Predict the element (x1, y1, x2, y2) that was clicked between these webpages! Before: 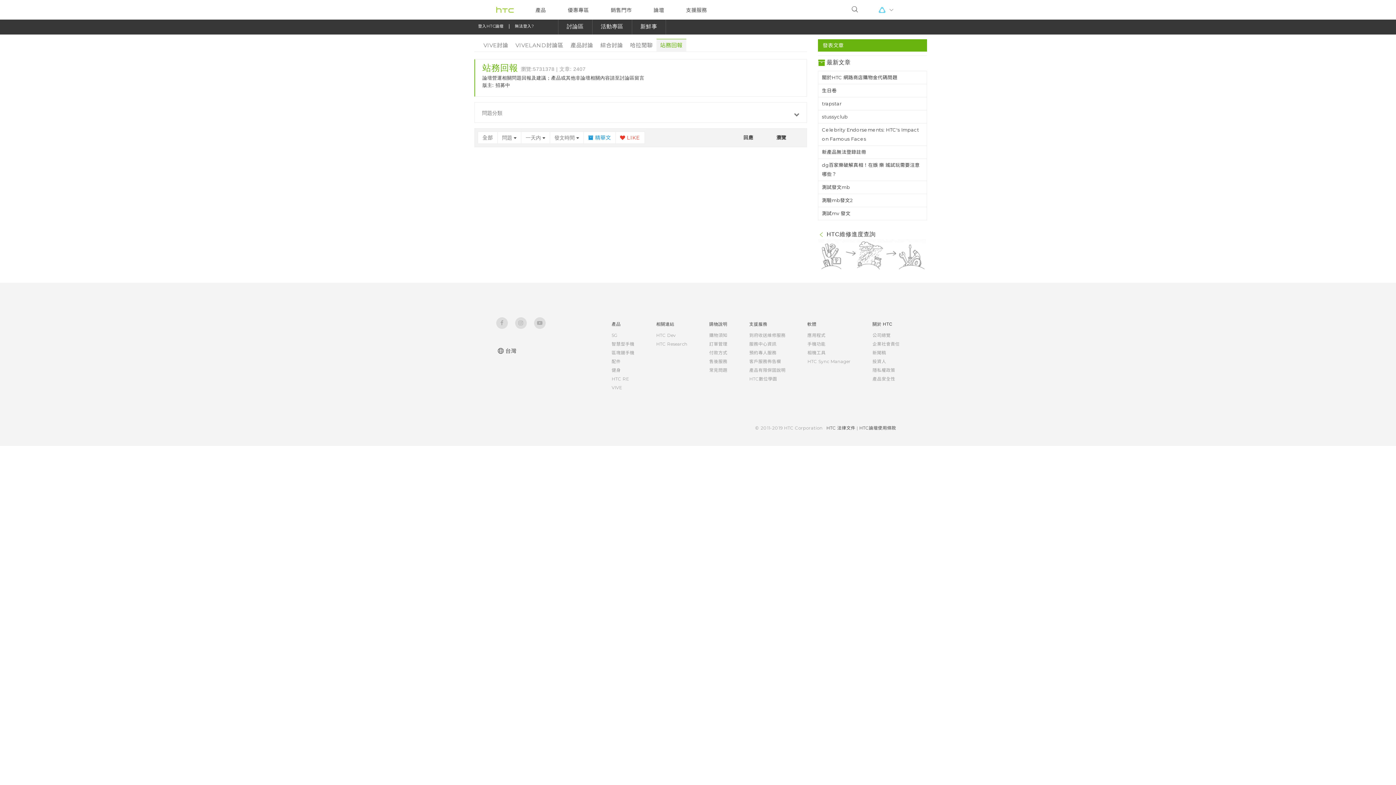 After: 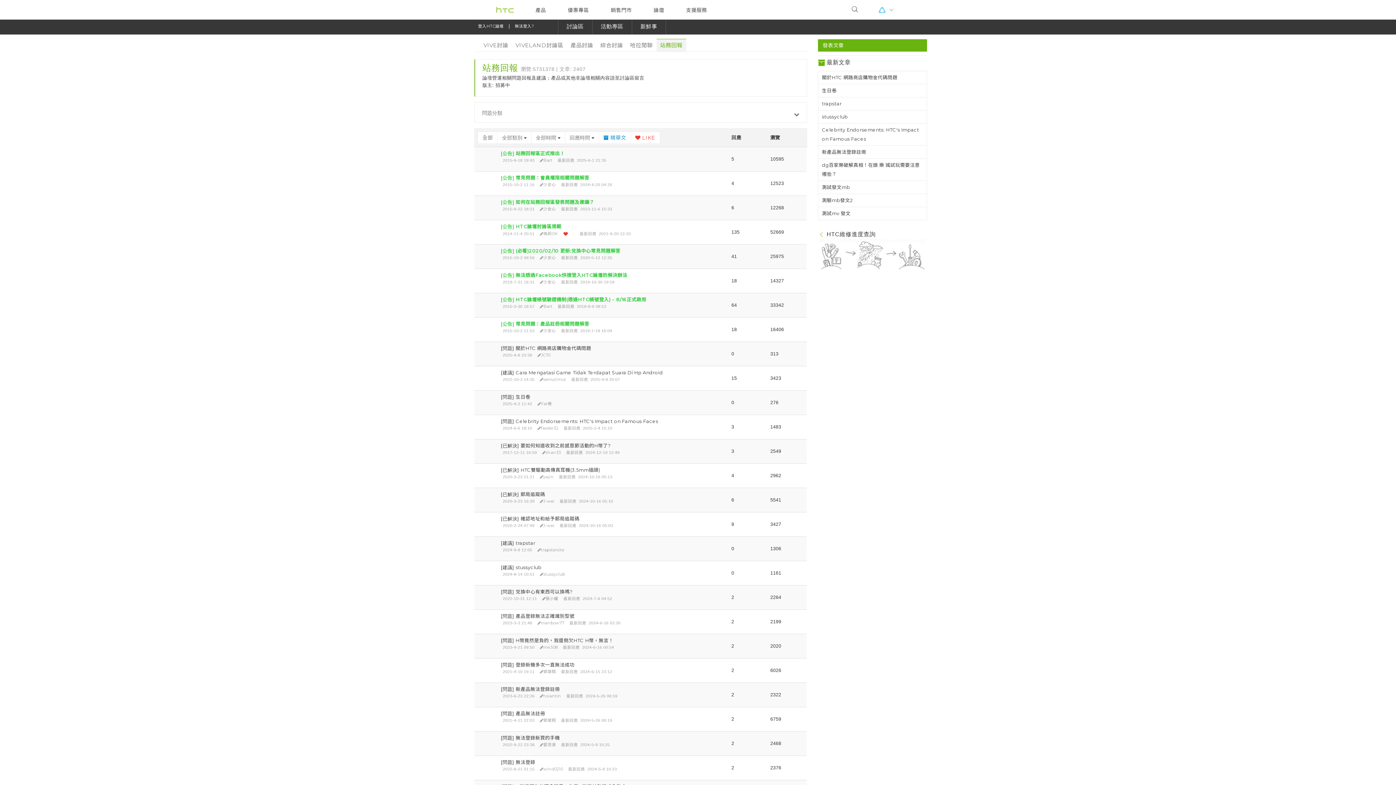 Action: label: 全部 bbox: (477, 131, 497, 144)